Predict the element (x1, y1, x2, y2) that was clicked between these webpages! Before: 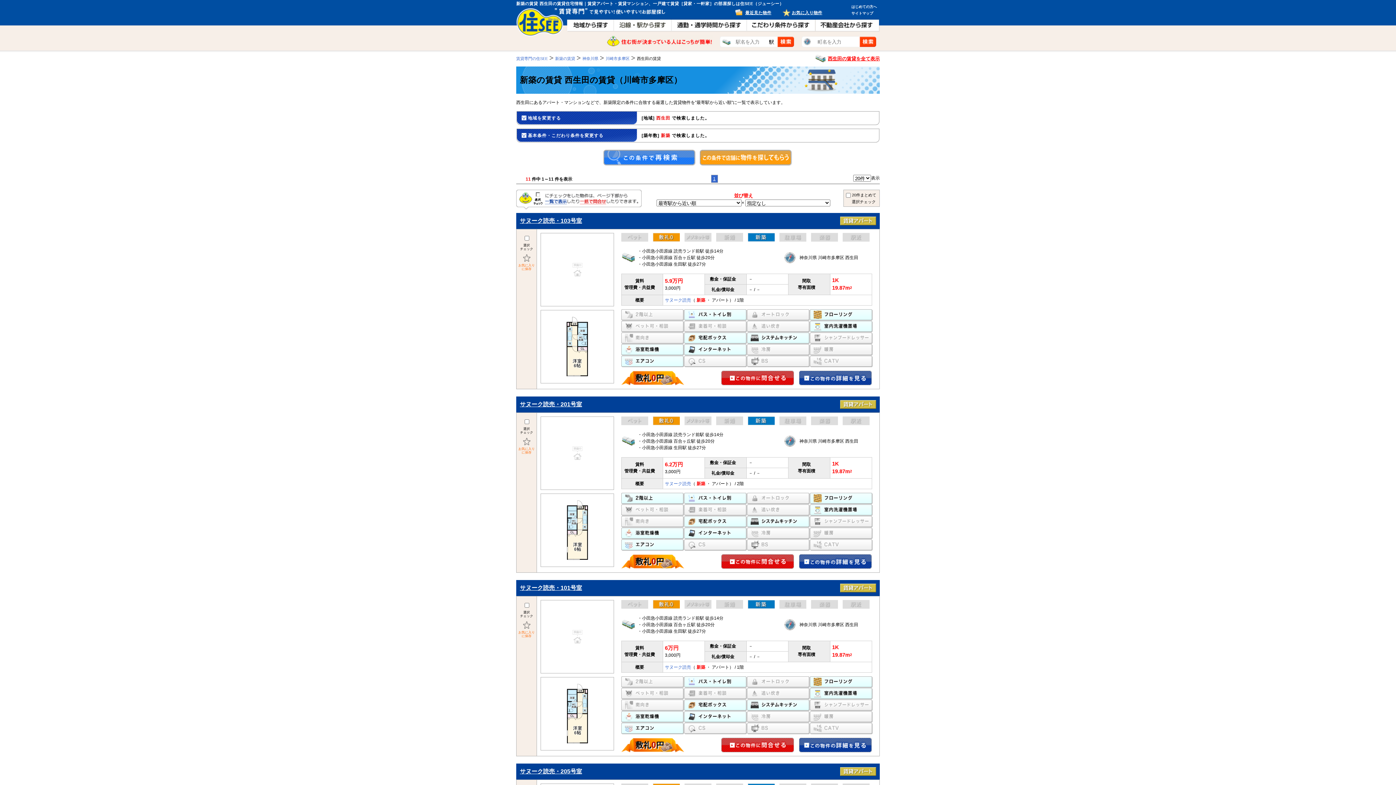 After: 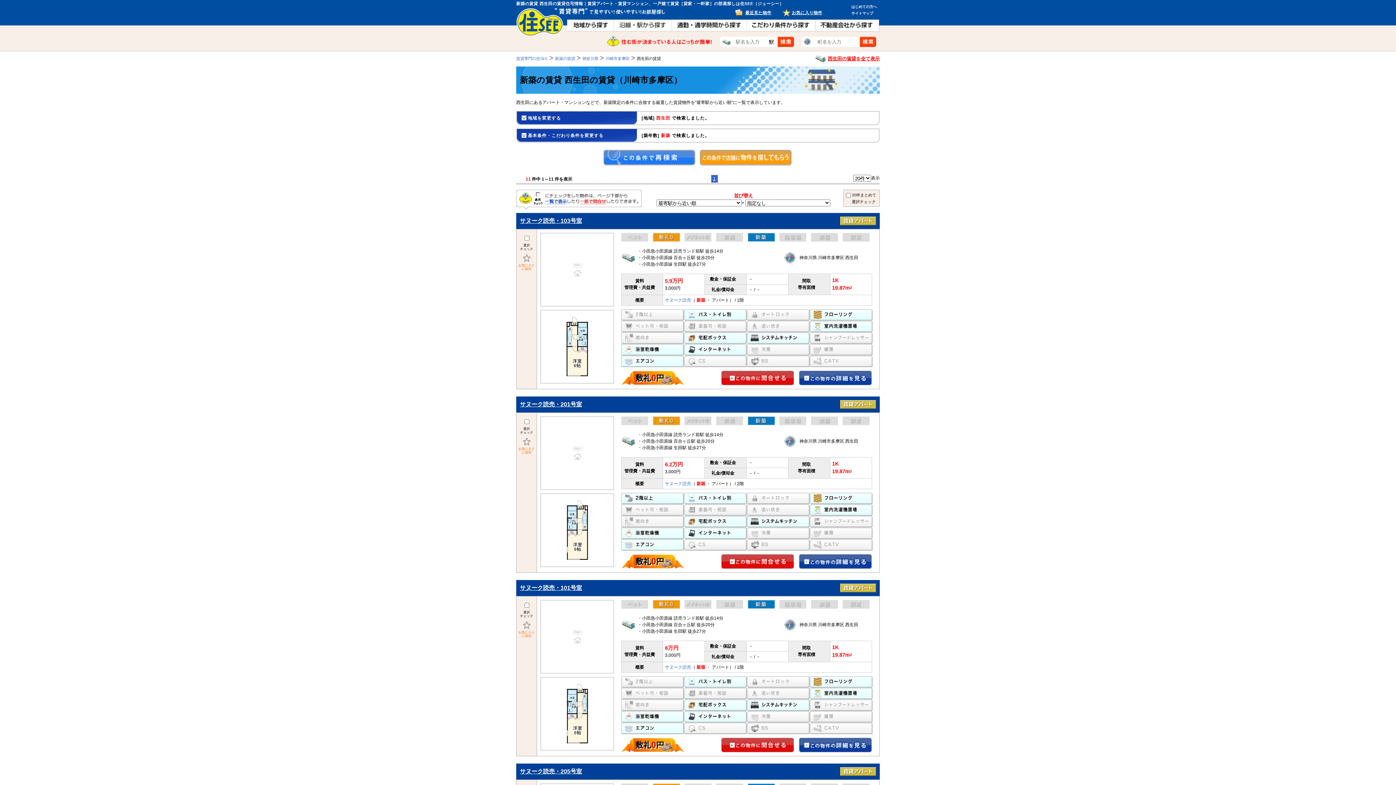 Action: bbox: (713, 175, 715, 182) label: 1